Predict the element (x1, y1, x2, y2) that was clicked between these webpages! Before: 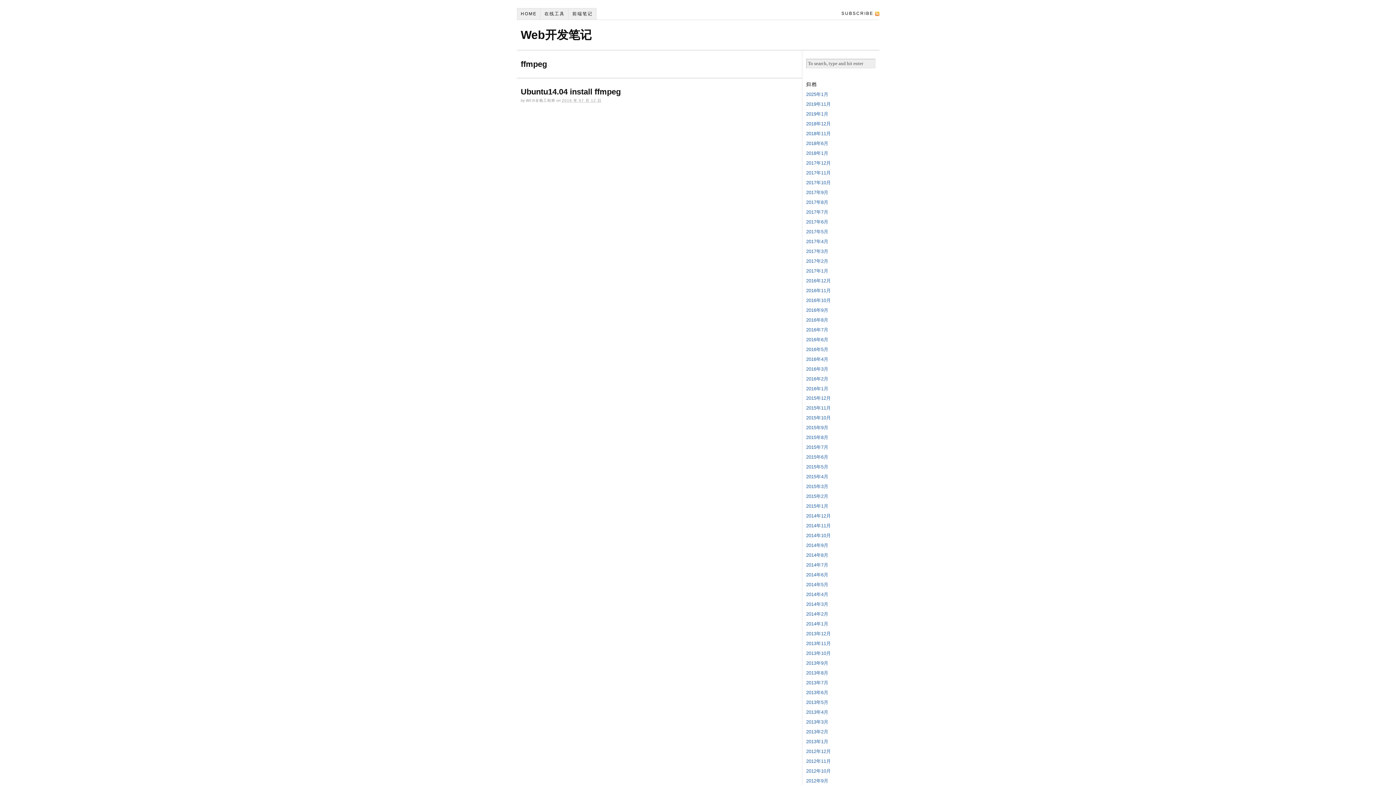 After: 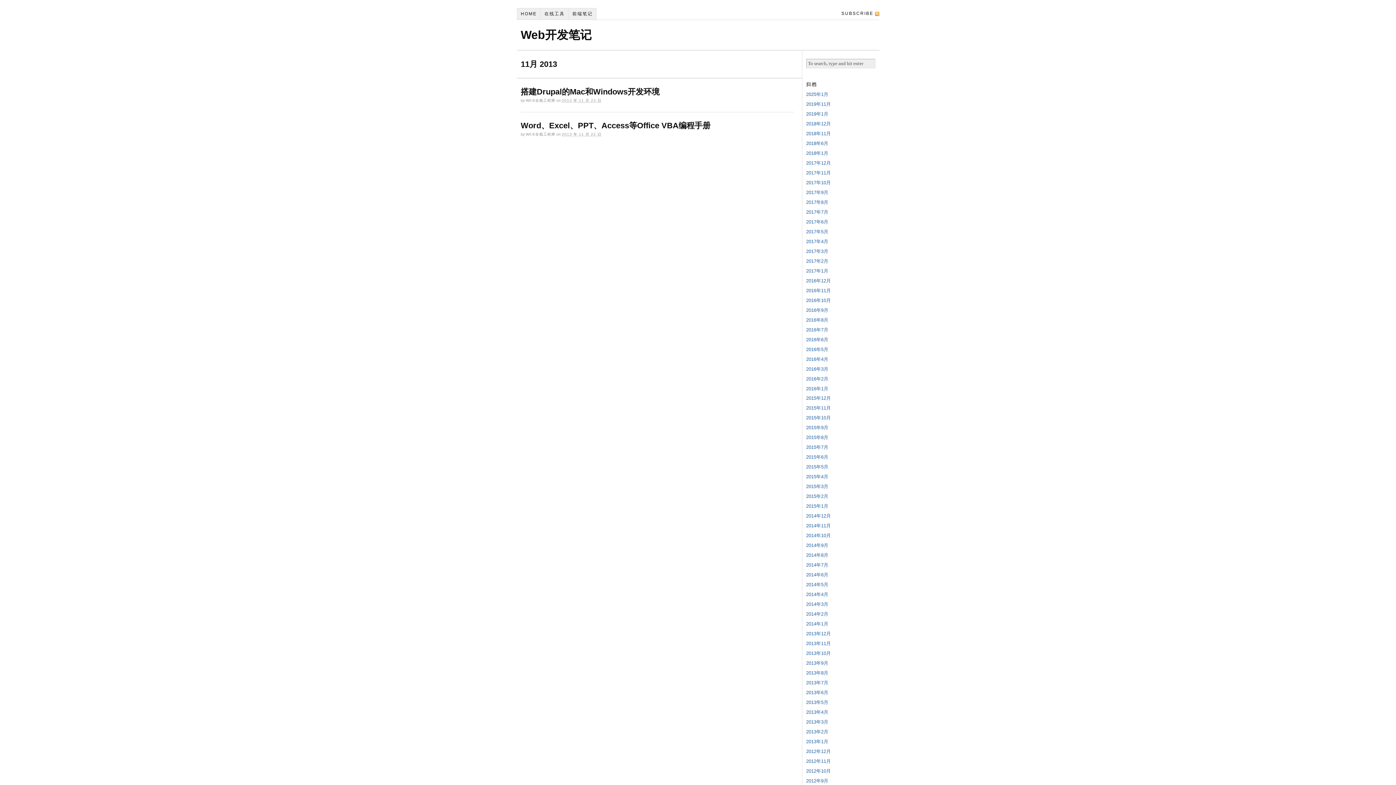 Action: label: 2013年11月 bbox: (806, 641, 831, 646)